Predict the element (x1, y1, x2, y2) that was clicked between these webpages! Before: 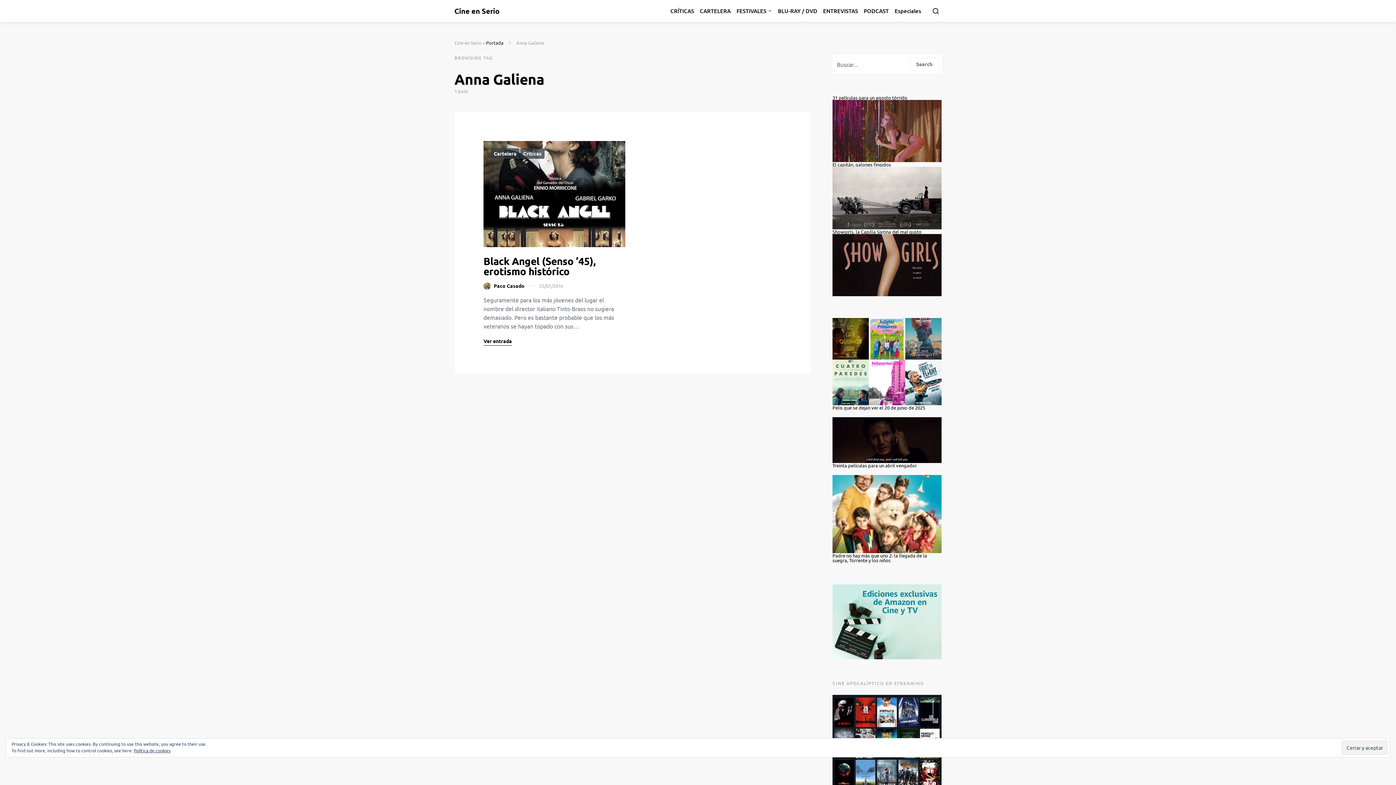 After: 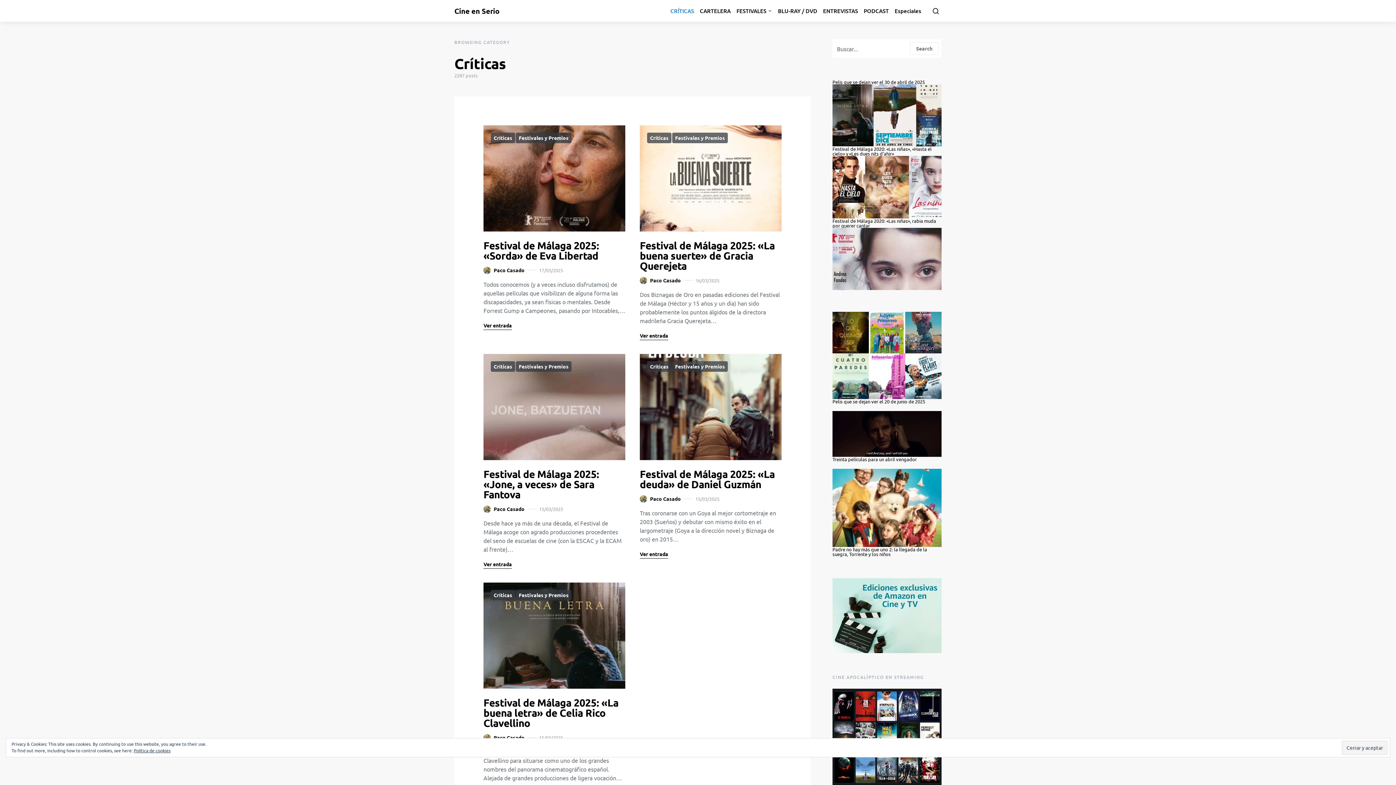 Action: bbox: (520, 148, 544, 158) label: Críticas